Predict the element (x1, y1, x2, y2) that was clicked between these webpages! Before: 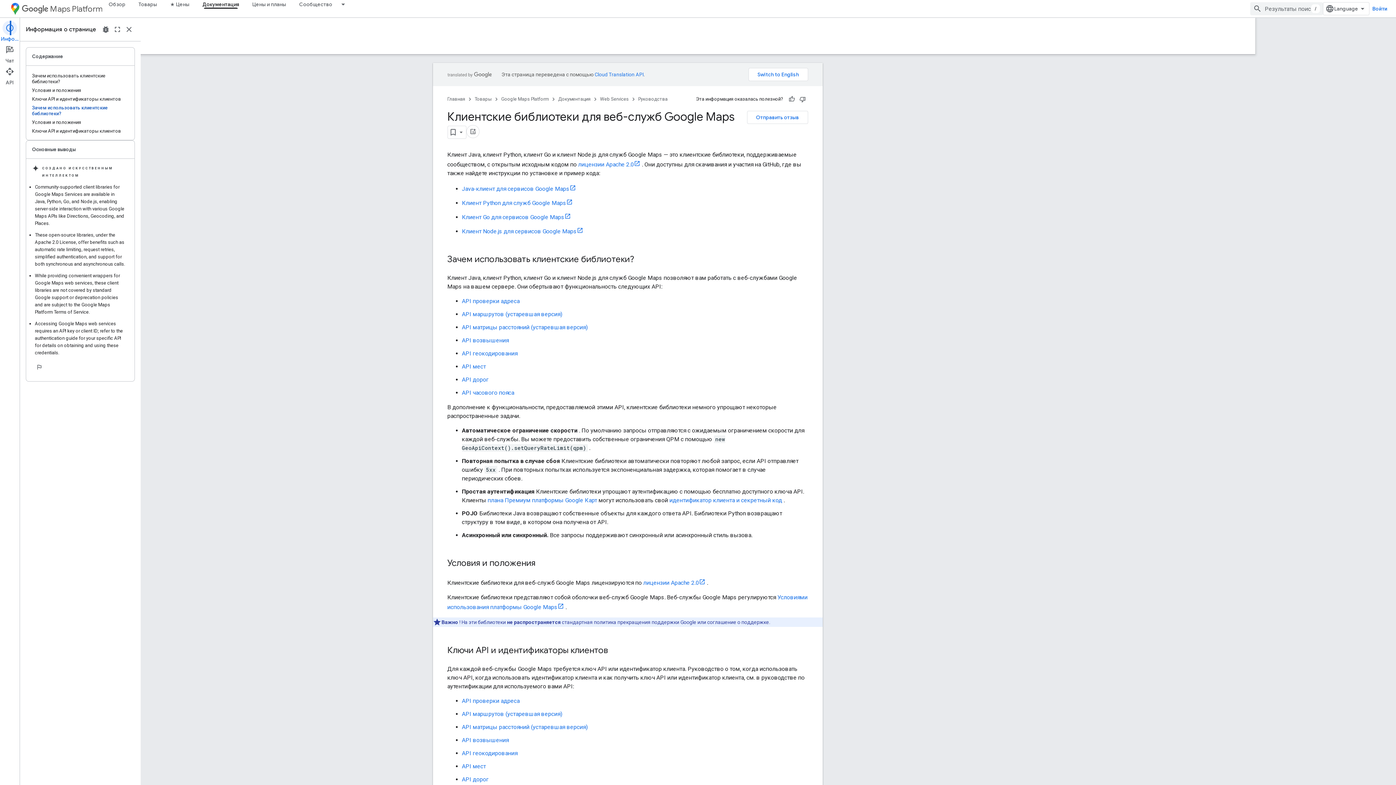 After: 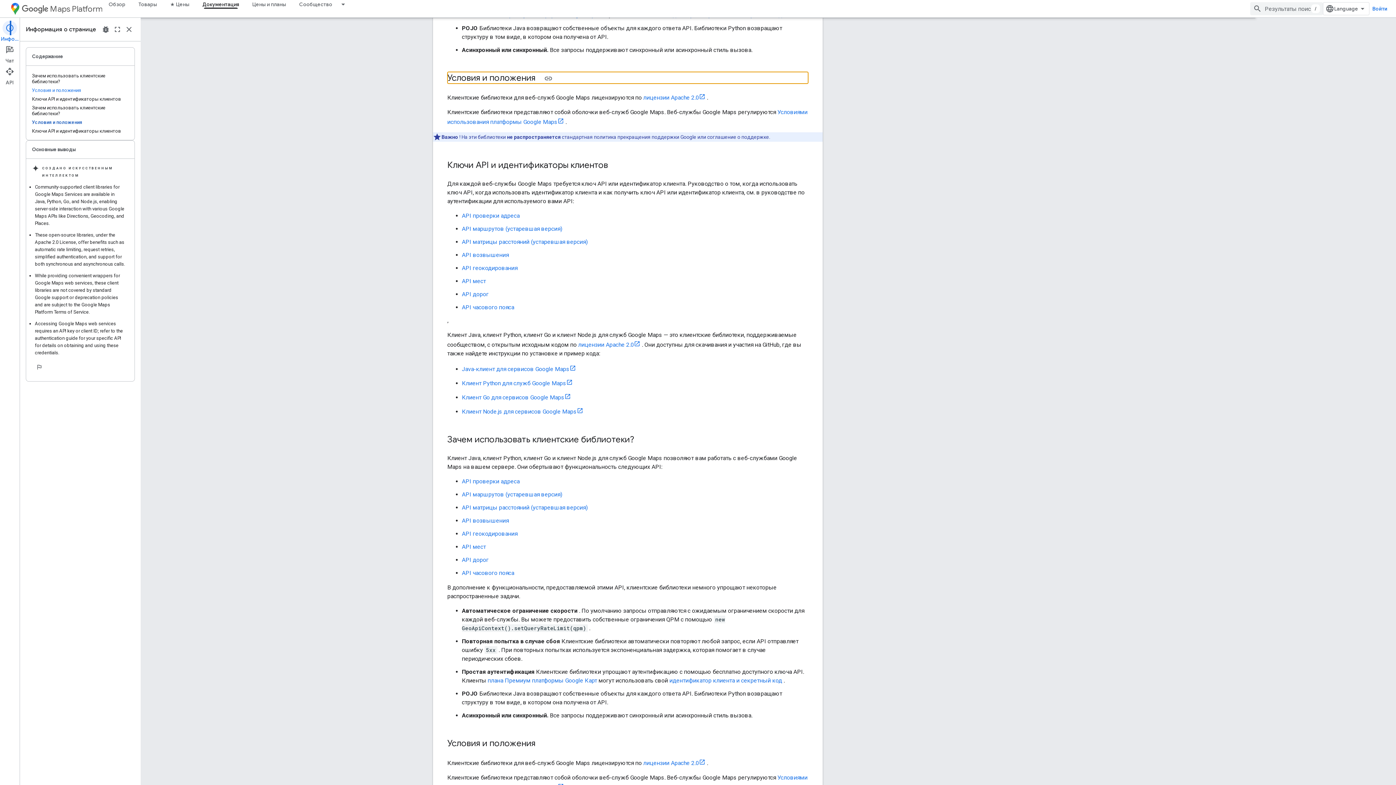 Action: bbox: (32, 86, 128, 94) label: Условия и положения